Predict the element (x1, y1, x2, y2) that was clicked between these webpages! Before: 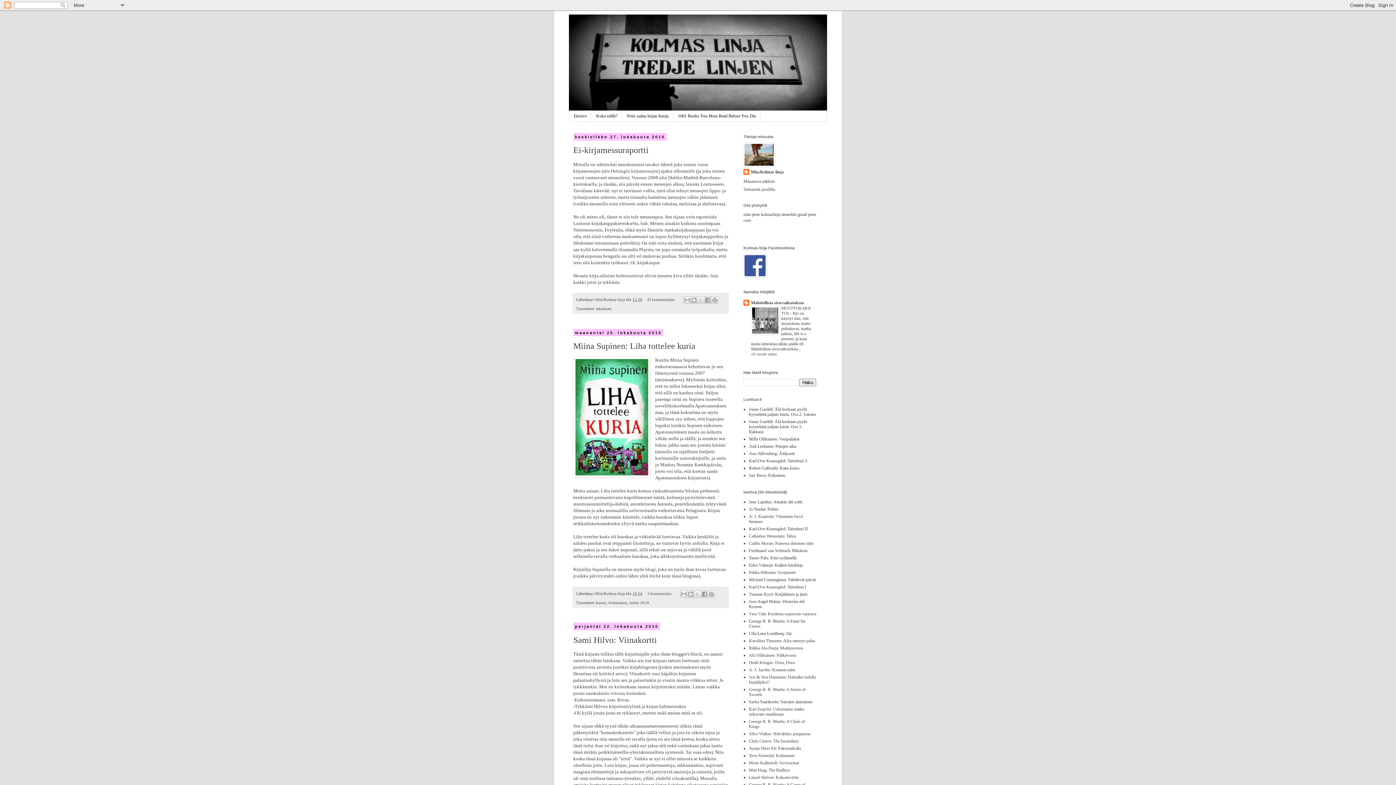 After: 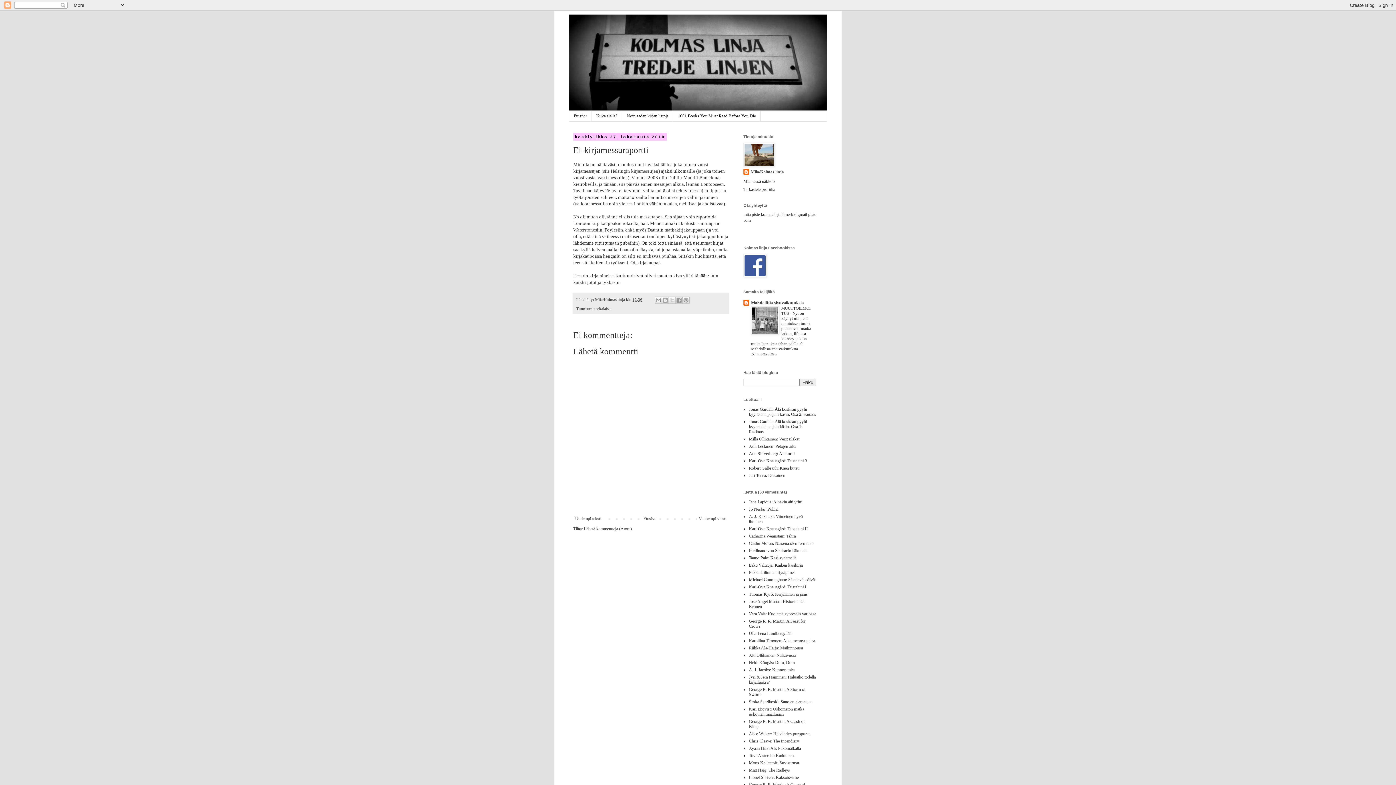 Action: label: 12.36 bbox: (632, 297, 642, 301)